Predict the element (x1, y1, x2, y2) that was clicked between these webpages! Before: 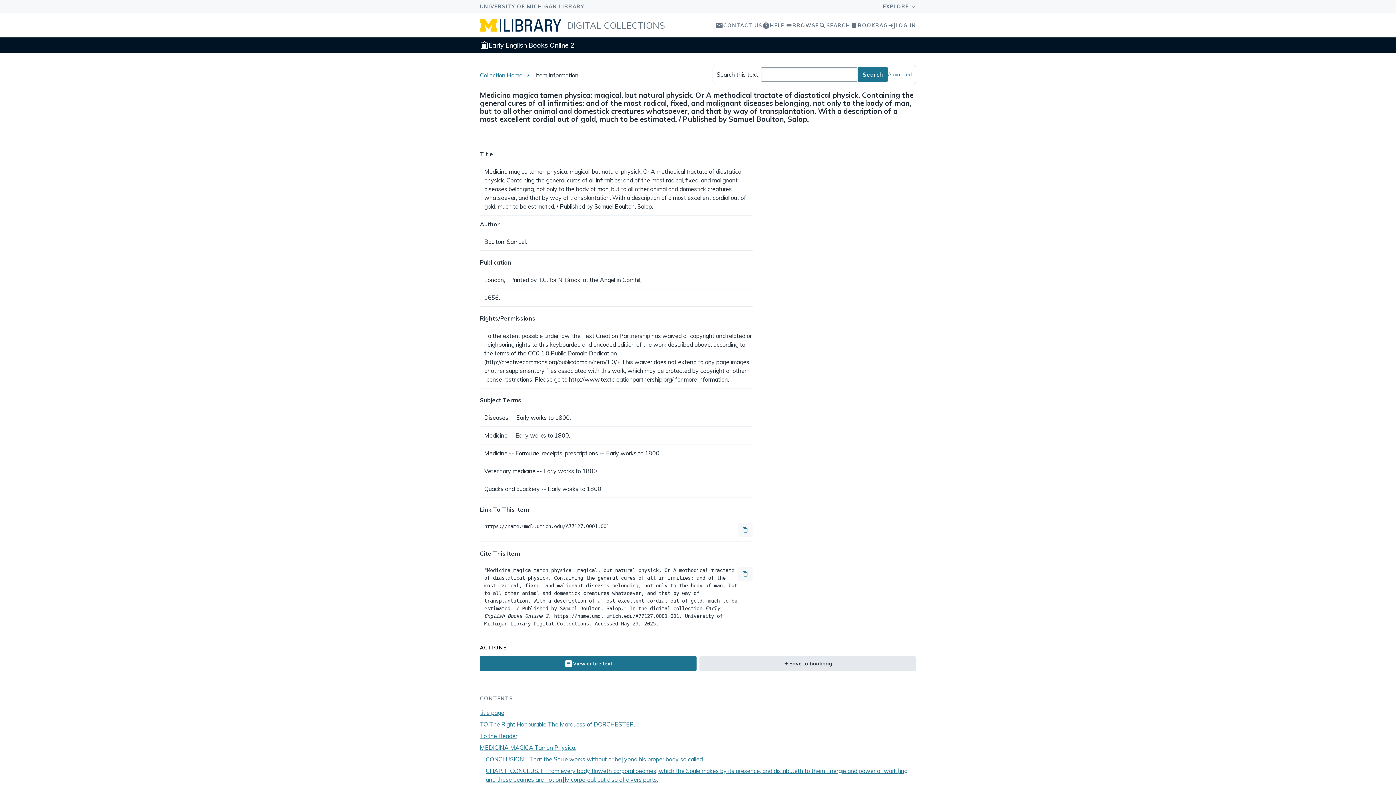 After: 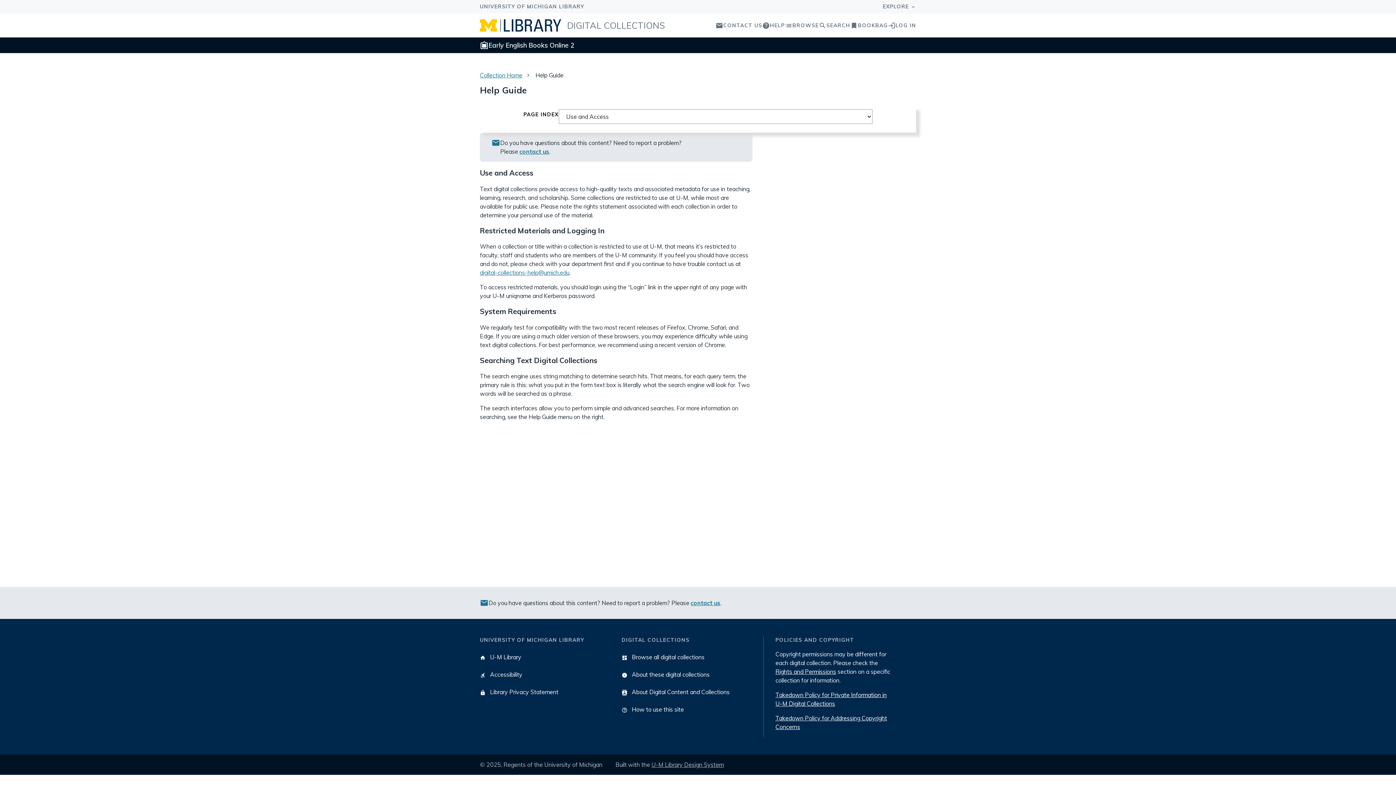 Action: bbox: (762, 21, 785, 29) label: help
HELP